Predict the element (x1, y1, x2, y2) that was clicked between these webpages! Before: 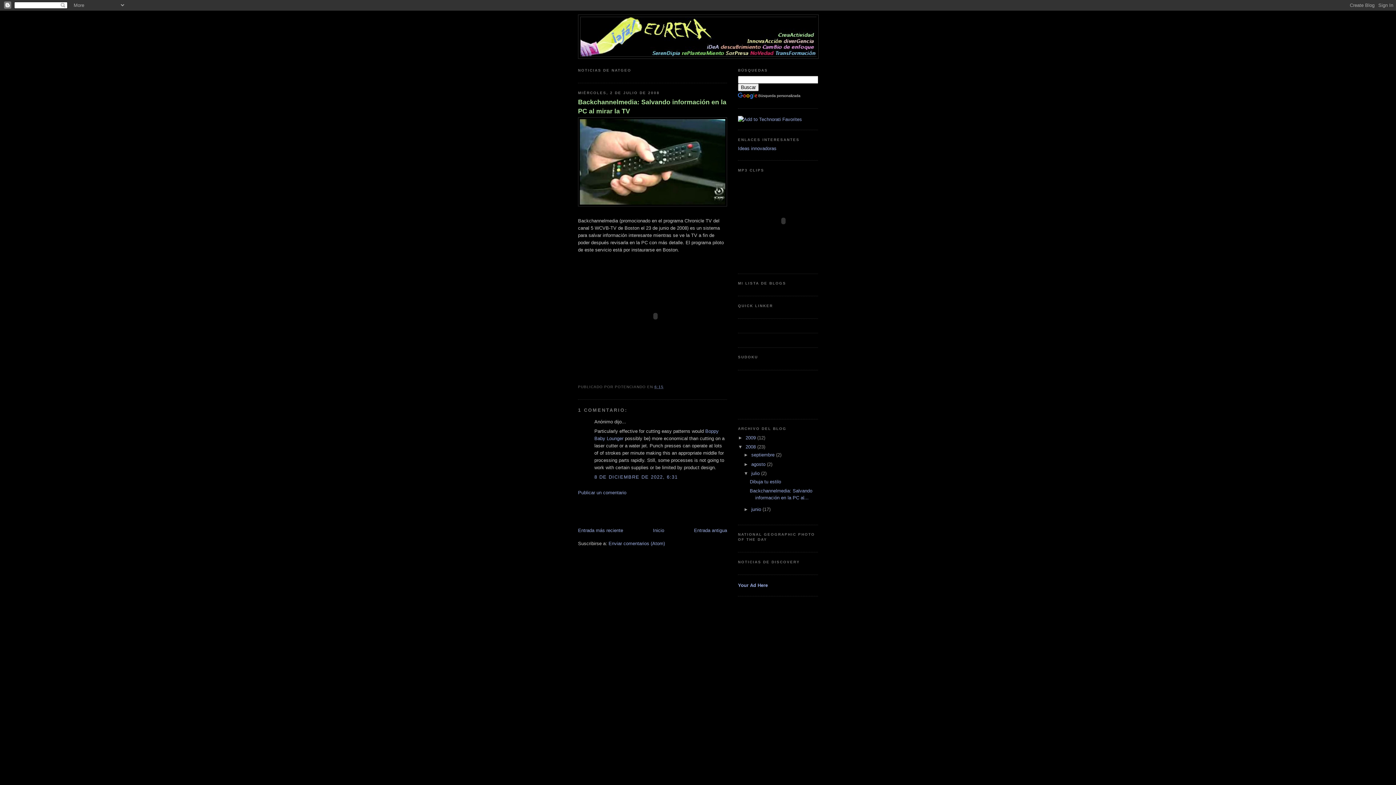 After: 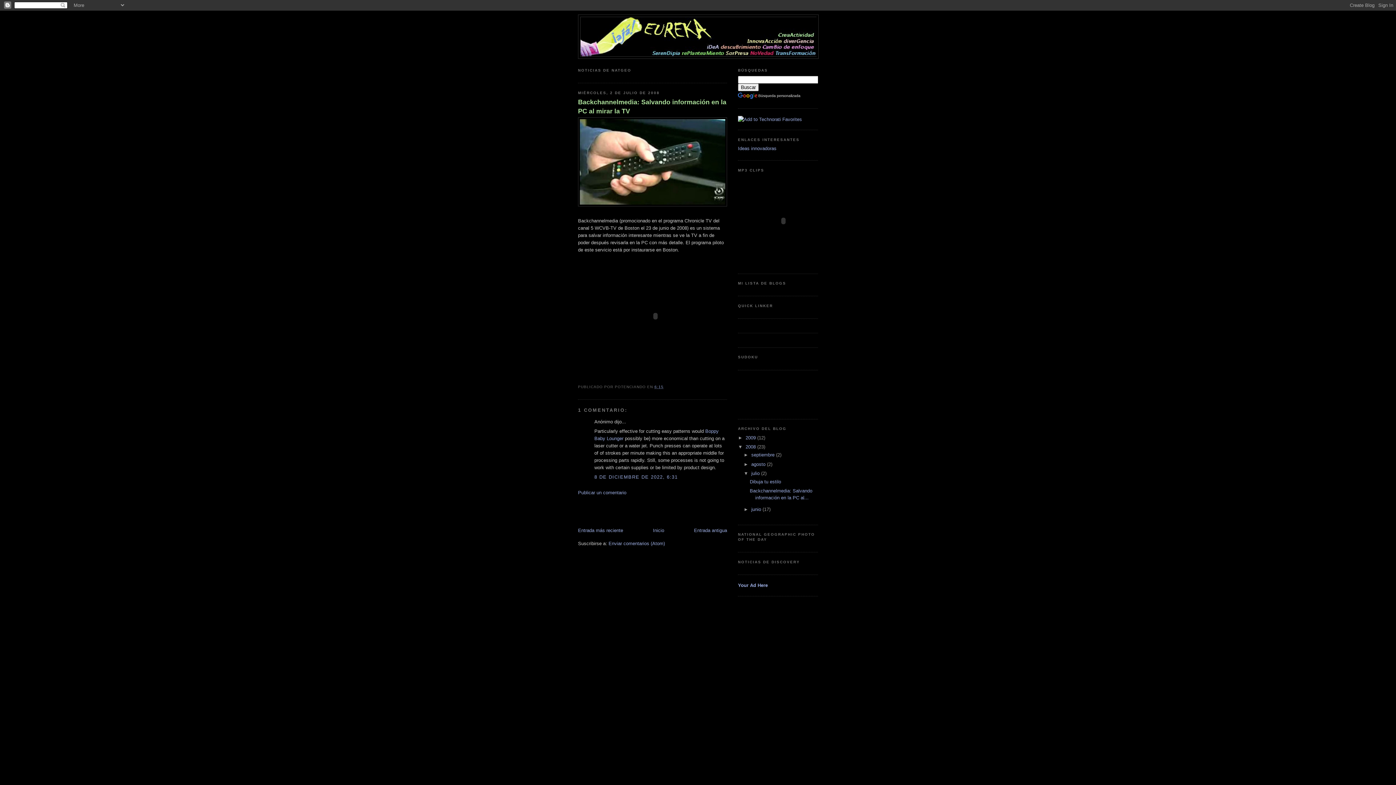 Action: label: Backchannelmedia: Salvando información en la PC al mirar la TV bbox: (578, 97, 727, 116)